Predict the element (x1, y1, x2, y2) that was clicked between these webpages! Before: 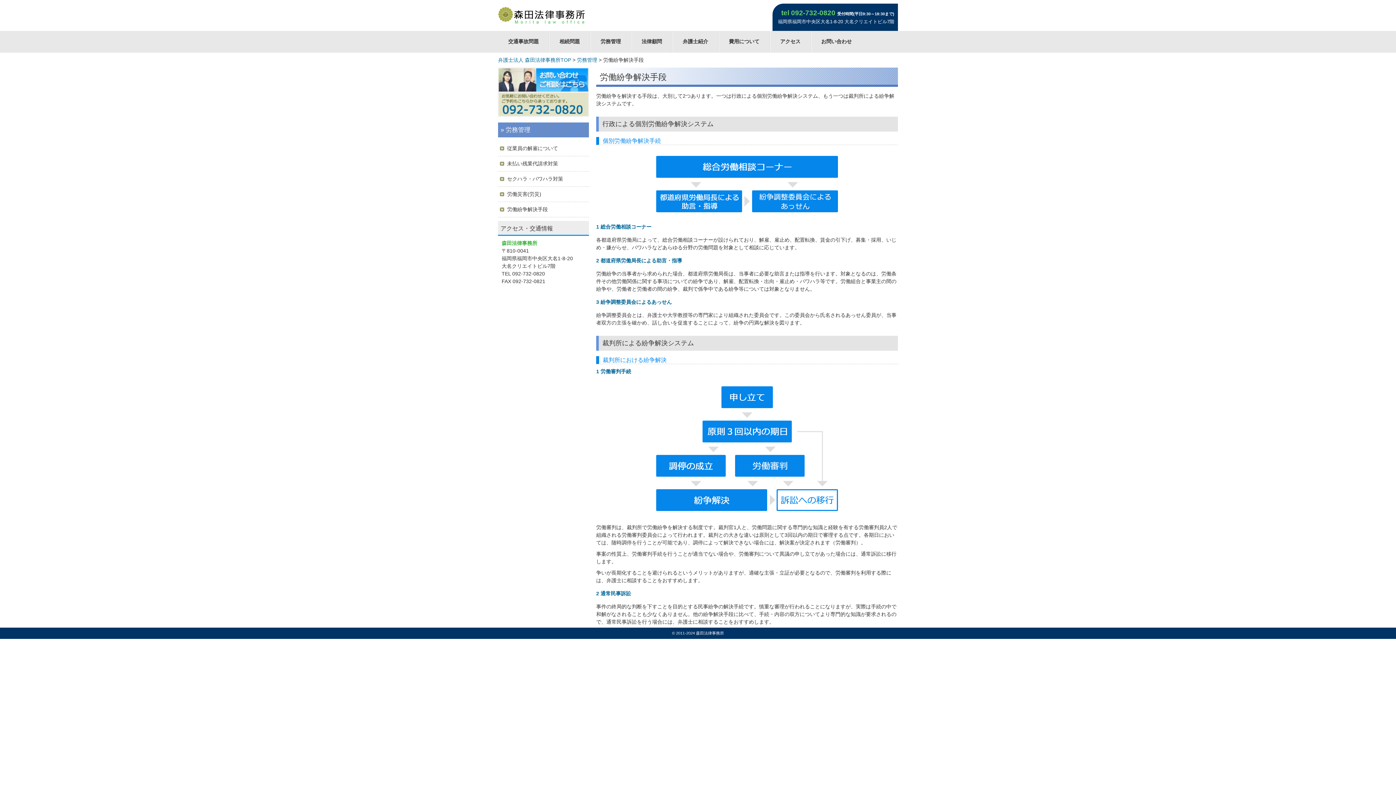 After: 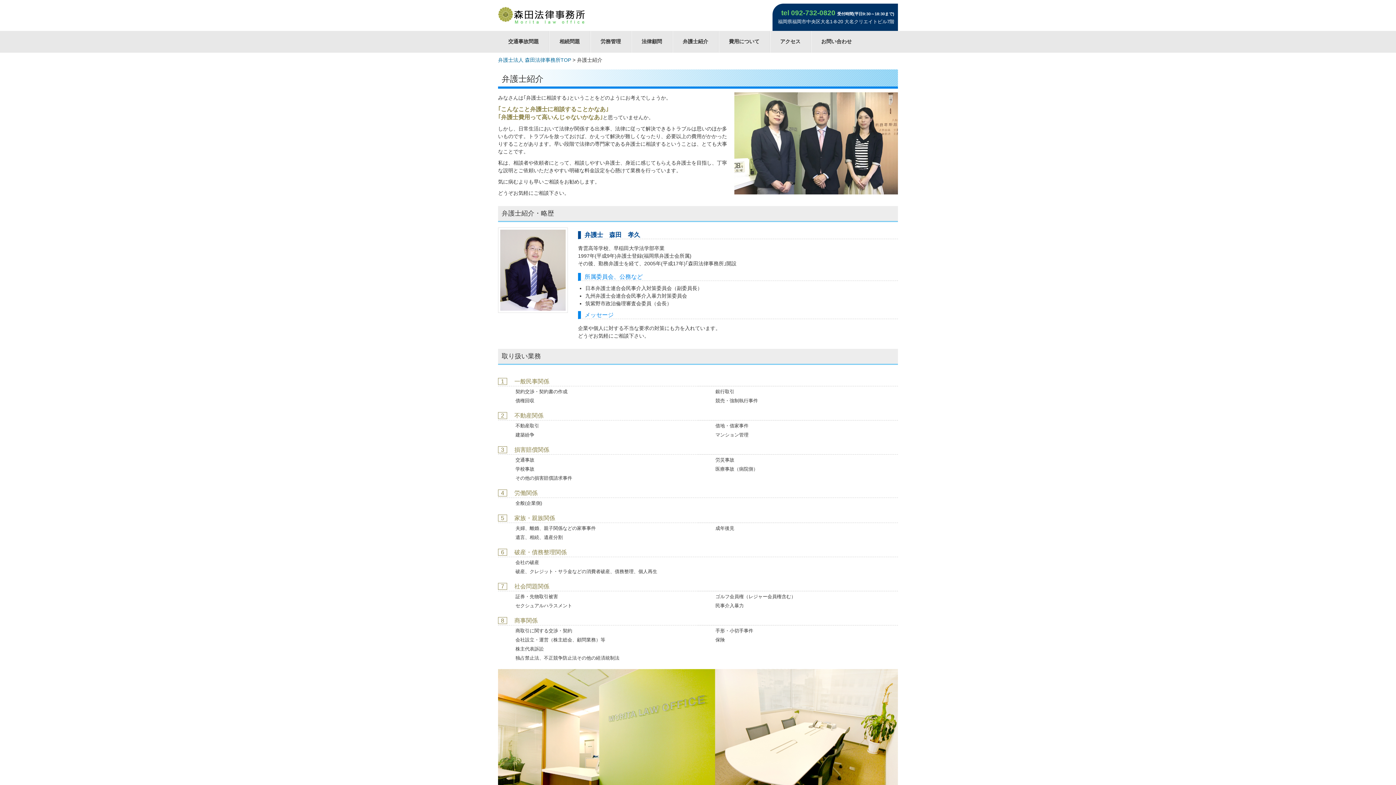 Action: bbox: (672, 30, 718, 52) label: 弁護士紹介